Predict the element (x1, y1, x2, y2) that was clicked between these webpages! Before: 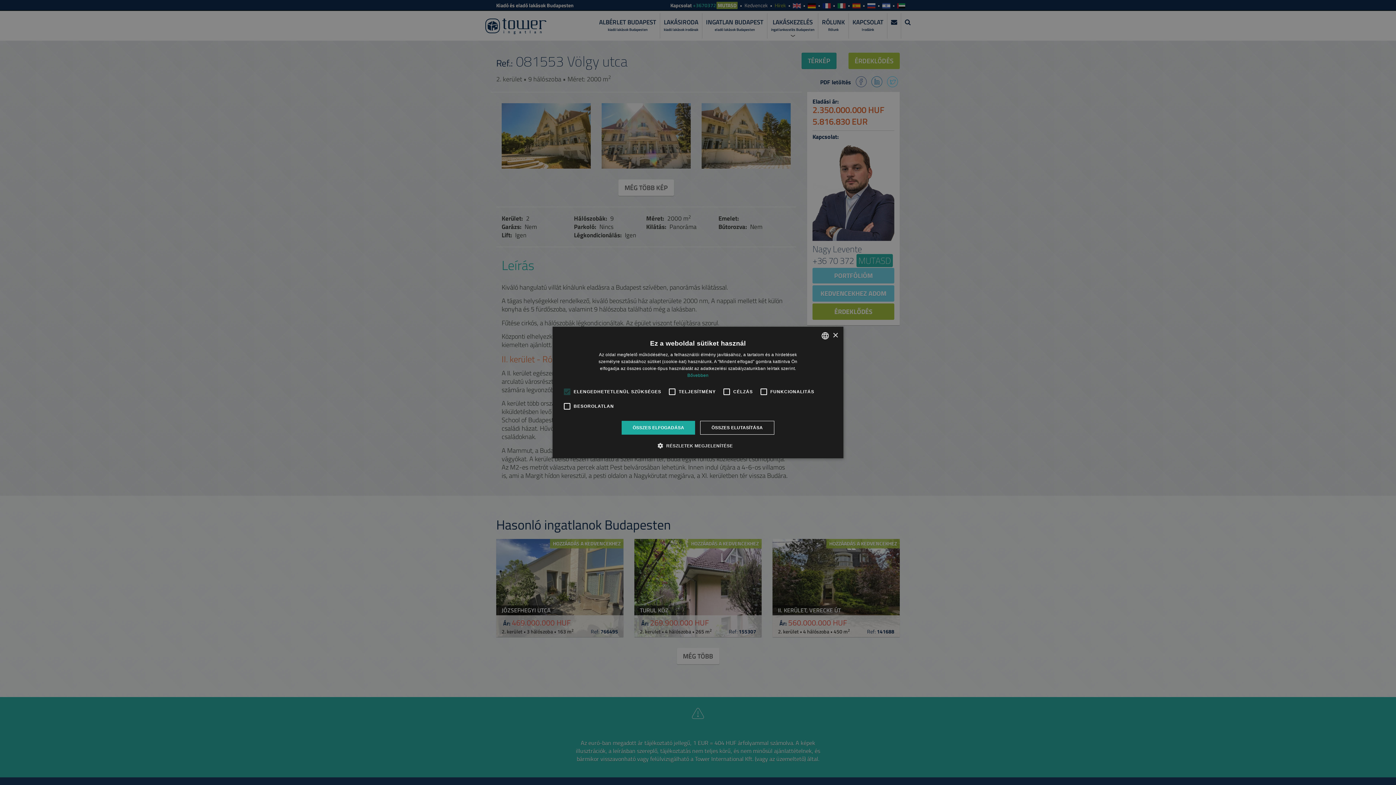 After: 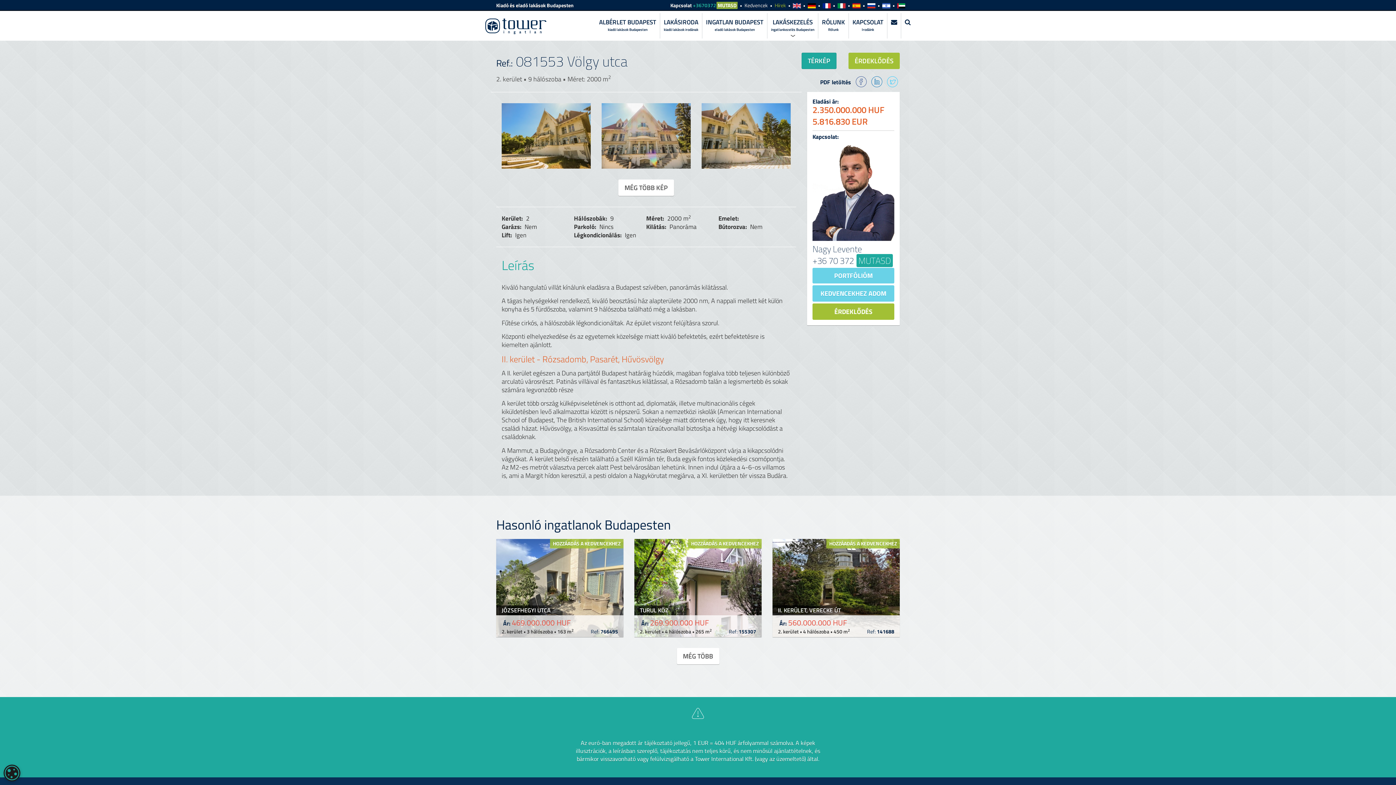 Action: label: ÖSSZES ELFOGADÁSA bbox: (621, 421, 695, 434)